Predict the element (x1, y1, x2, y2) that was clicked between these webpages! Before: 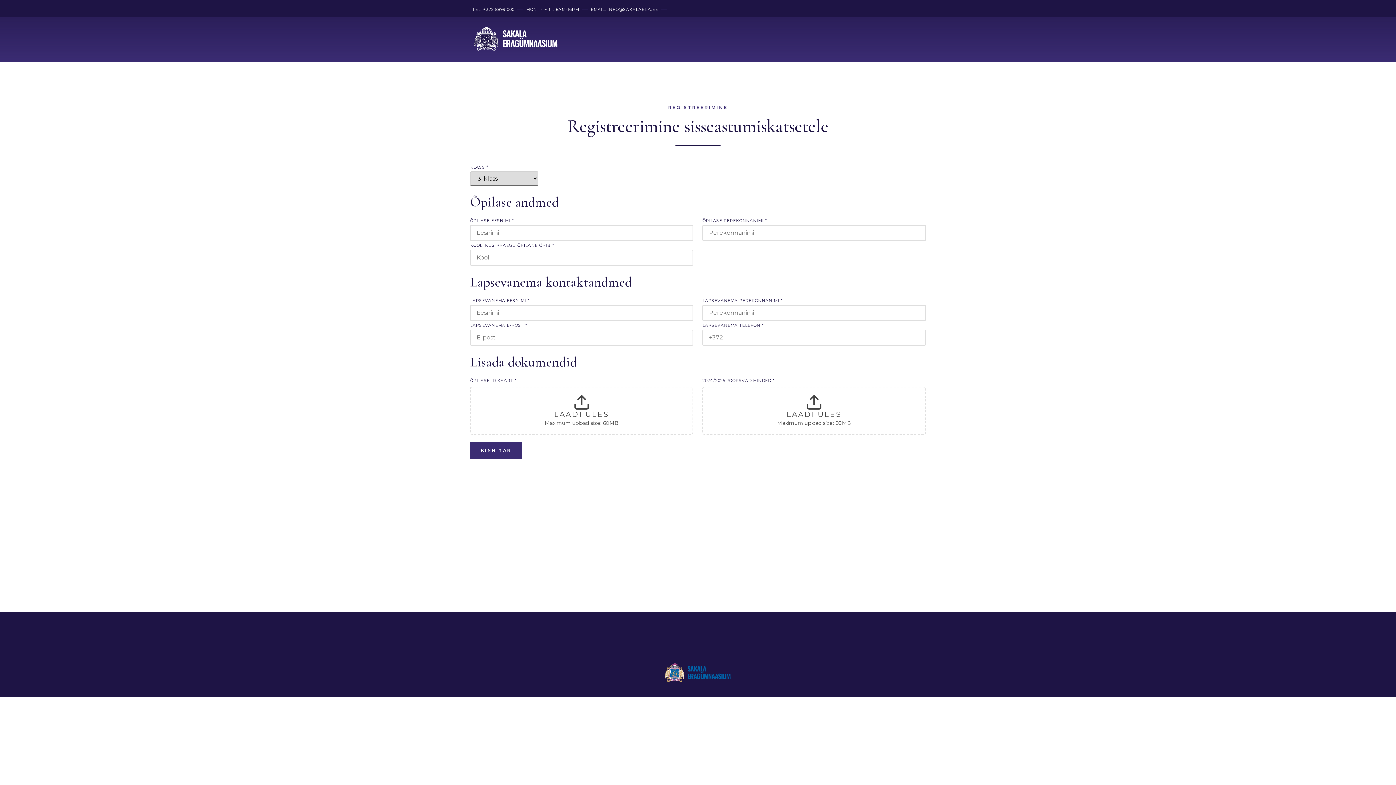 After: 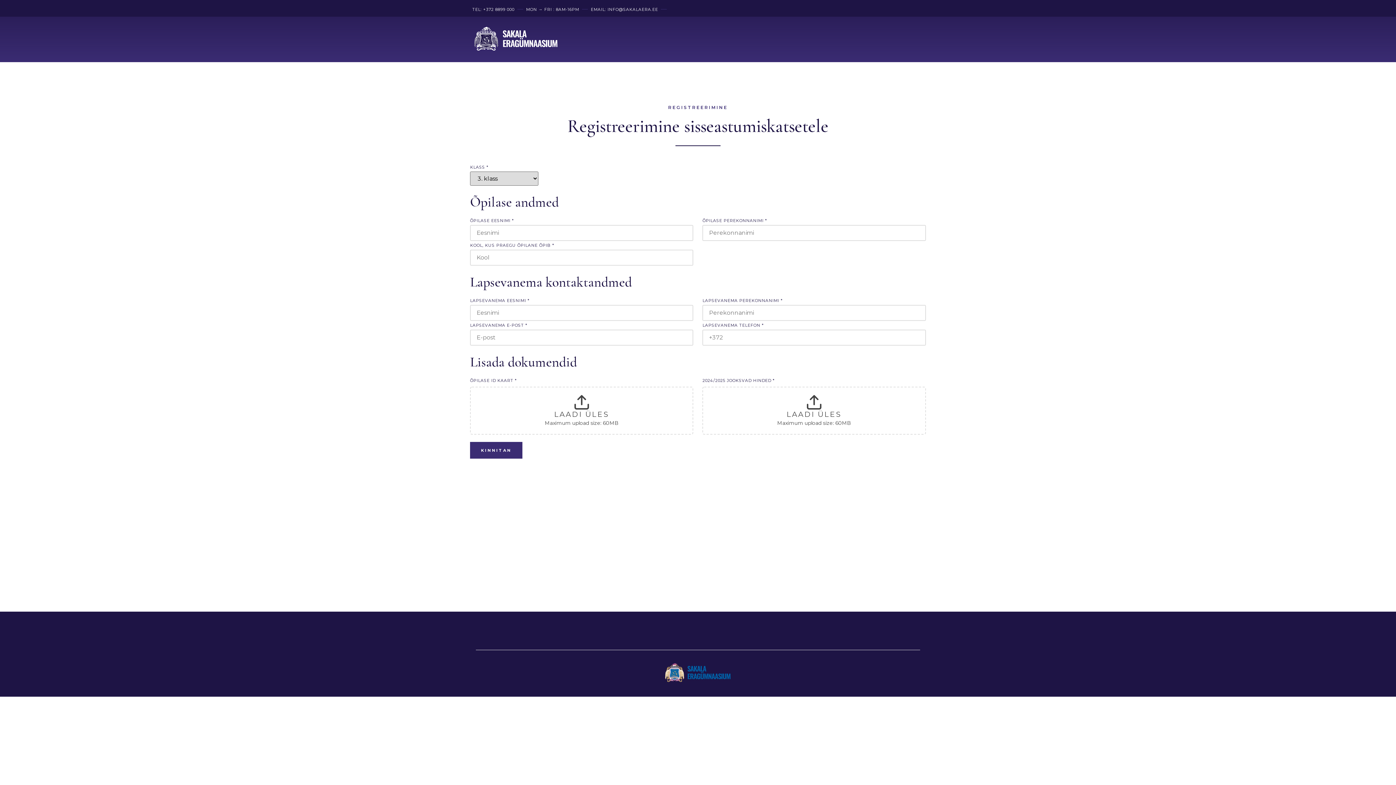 Action: bbox: (786, 409, 842, 419) label: LAADI ÜLES